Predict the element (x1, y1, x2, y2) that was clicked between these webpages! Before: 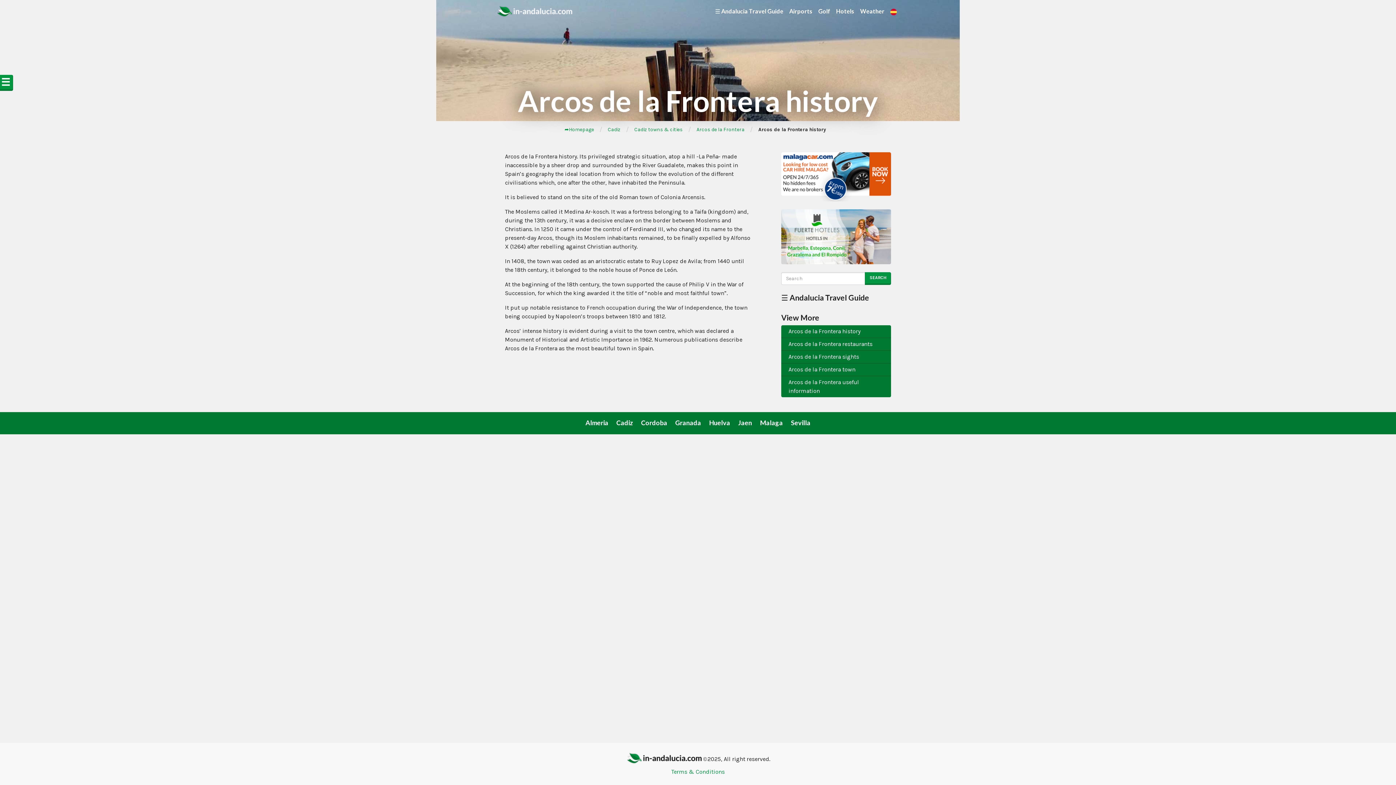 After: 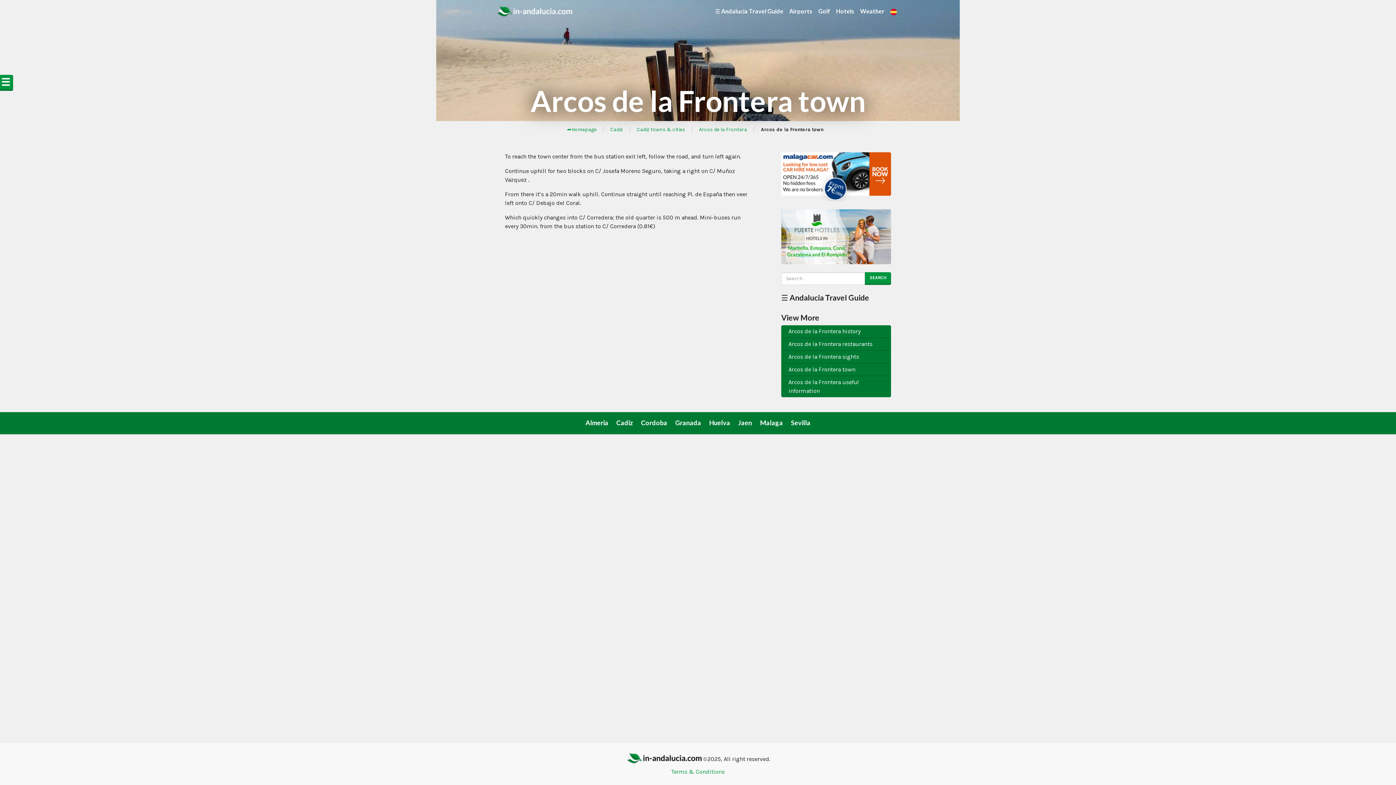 Action: label: Arcos de la Frontera town bbox: (781, 363, 891, 375)